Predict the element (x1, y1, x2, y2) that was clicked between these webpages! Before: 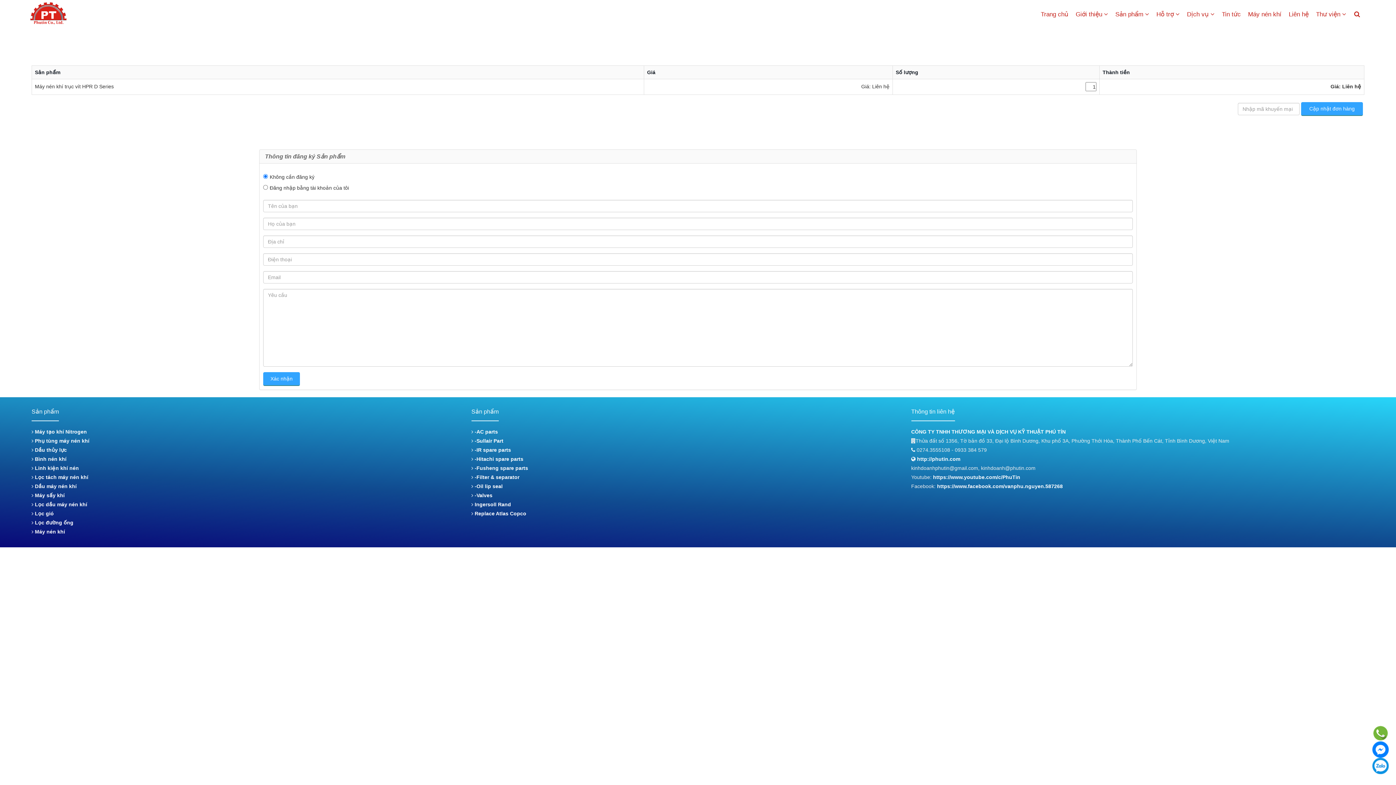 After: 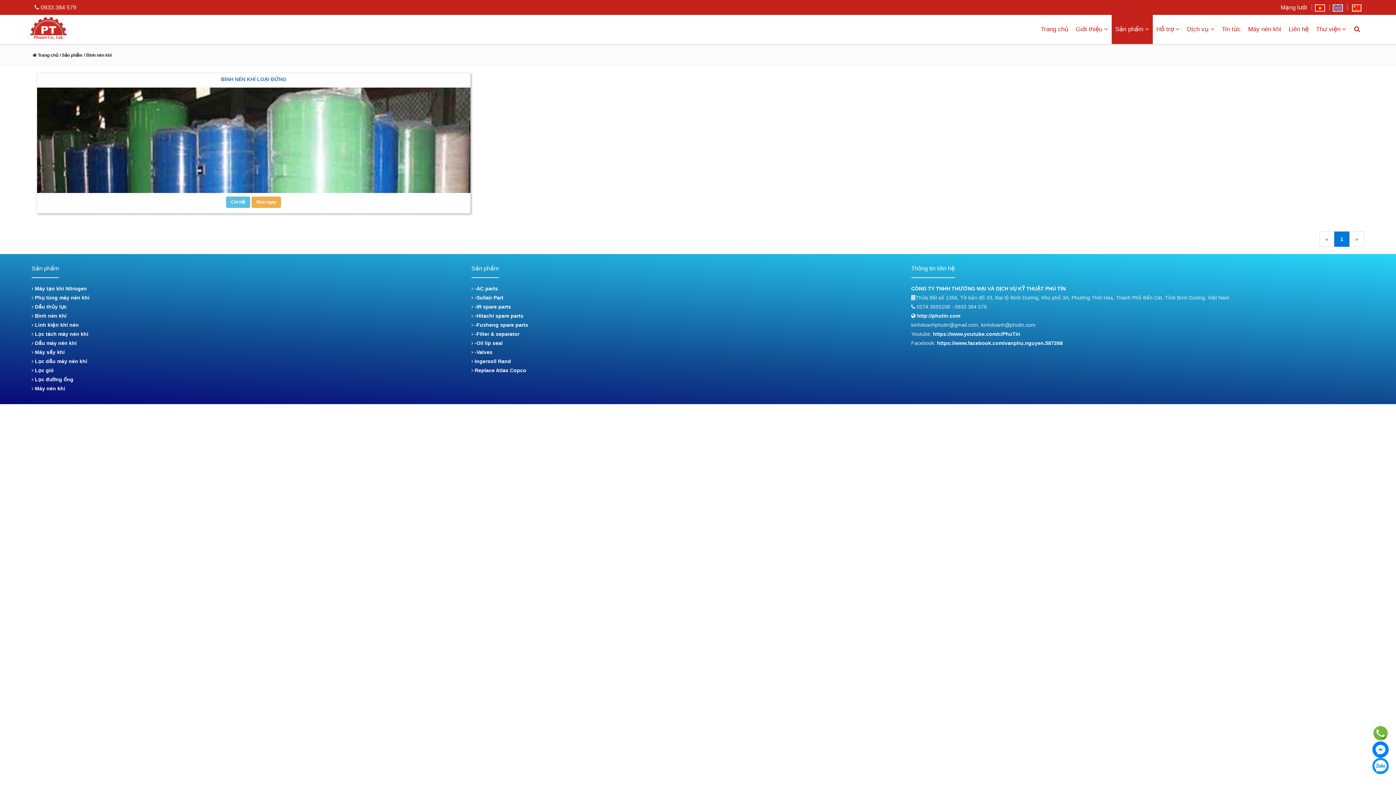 Action: label:  Bình nén khí bbox: (31, 456, 66, 462)